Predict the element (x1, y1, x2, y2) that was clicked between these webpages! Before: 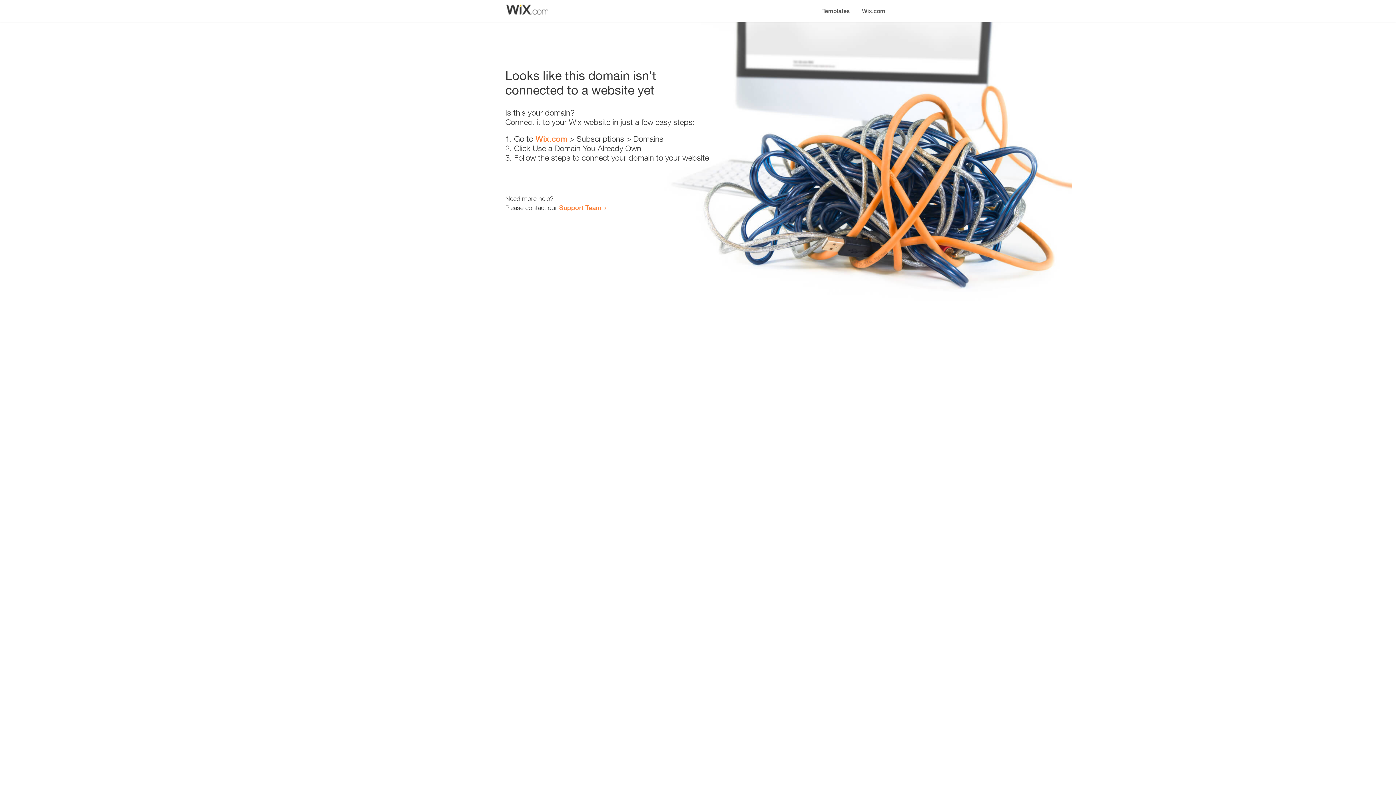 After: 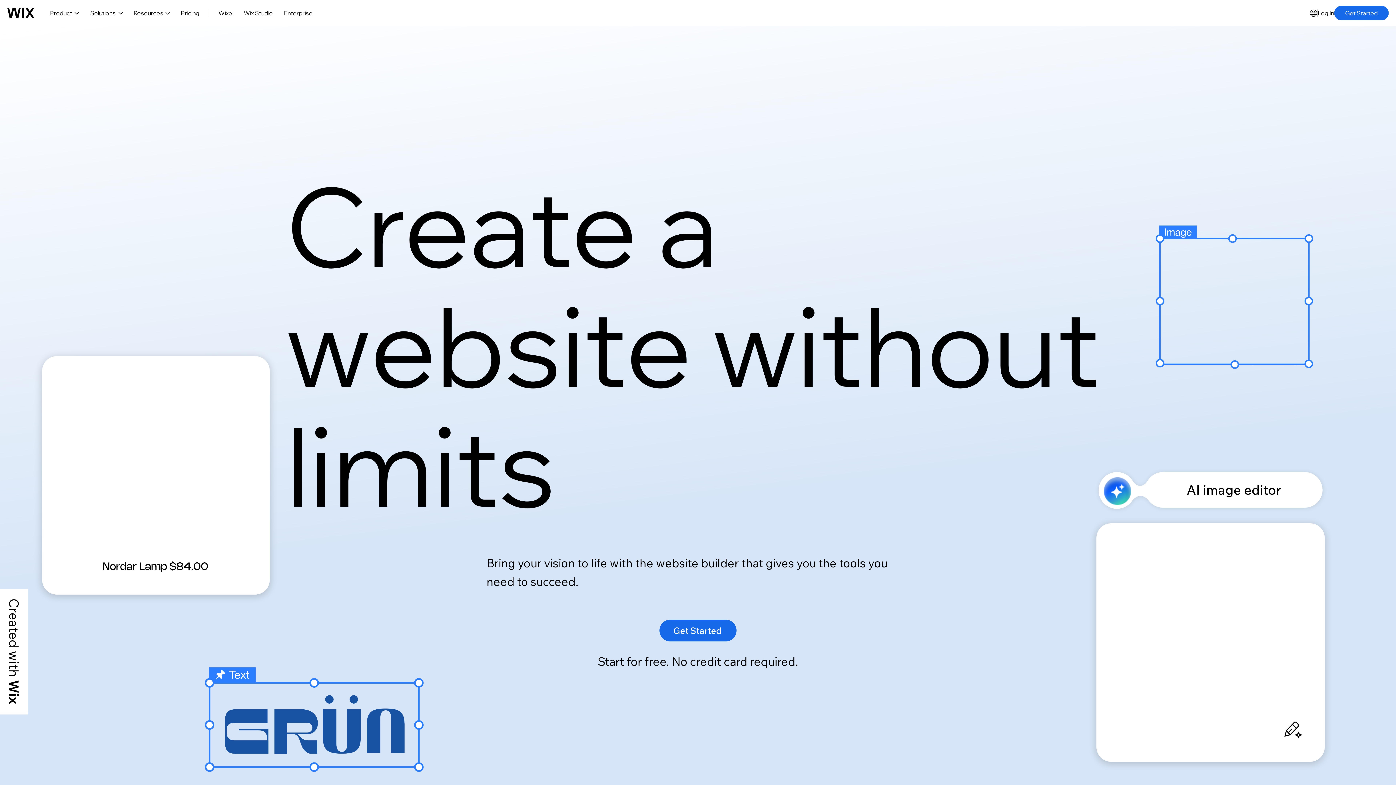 Action: bbox: (535, 134, 567, 143) label: Wix.com